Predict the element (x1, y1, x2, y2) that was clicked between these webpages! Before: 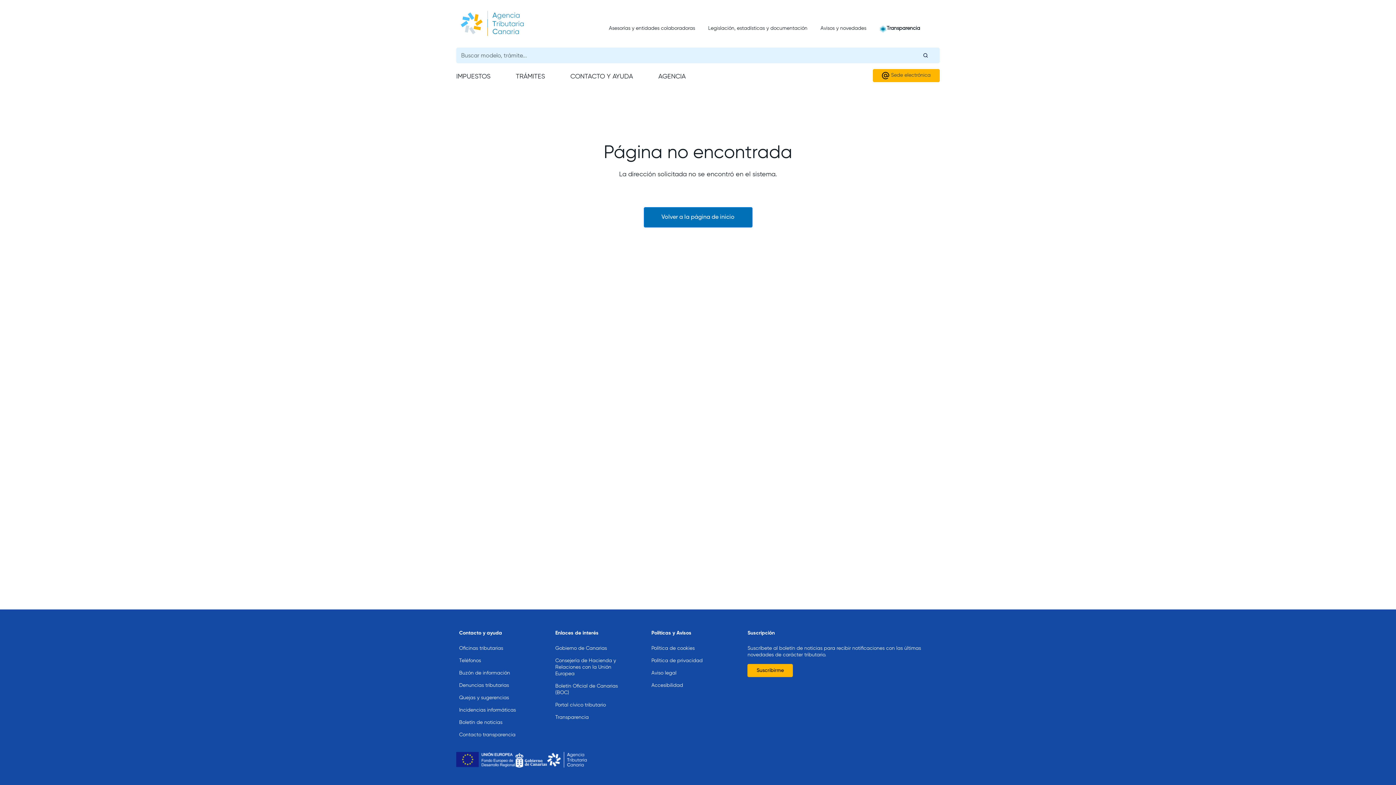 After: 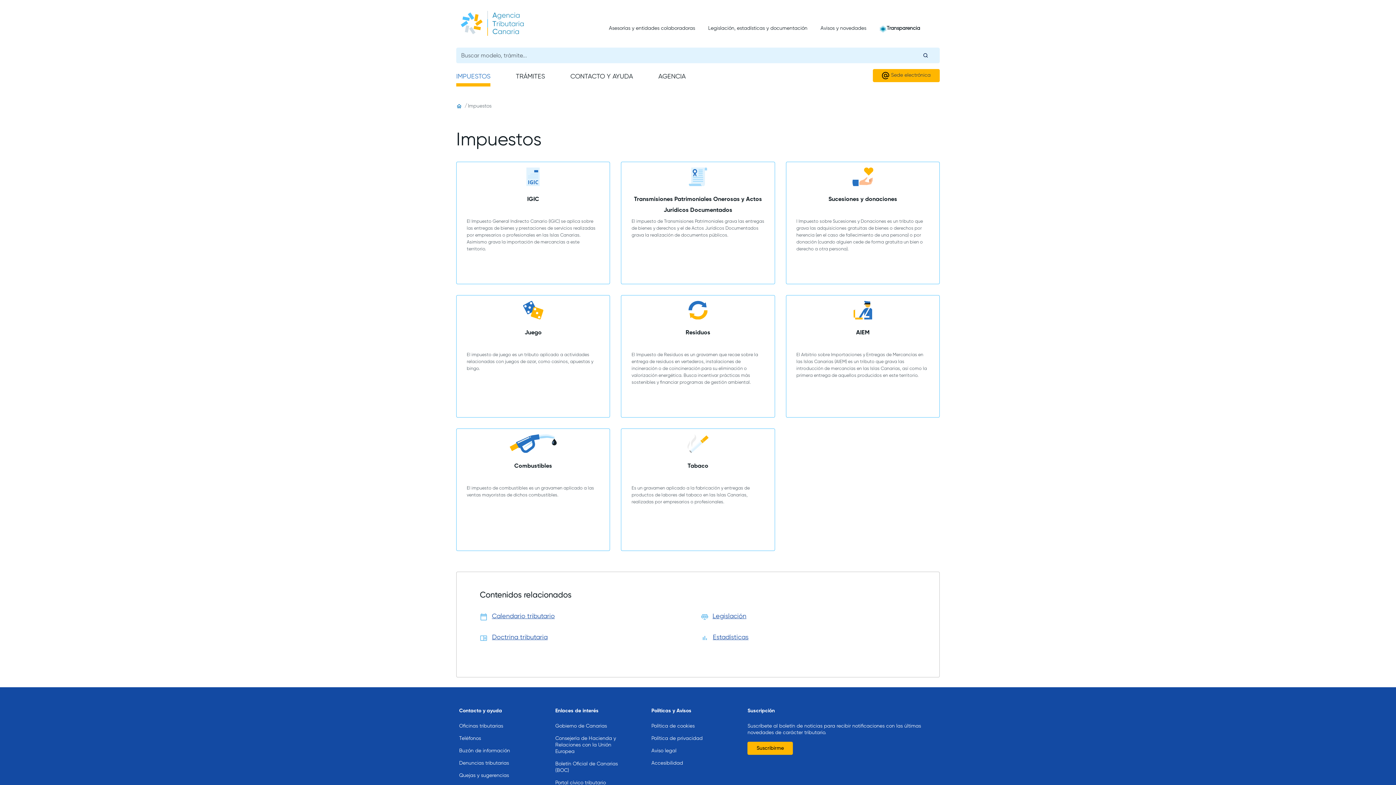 Action: bbox: (456, 70, 490, 86) label: IMPUESTOS